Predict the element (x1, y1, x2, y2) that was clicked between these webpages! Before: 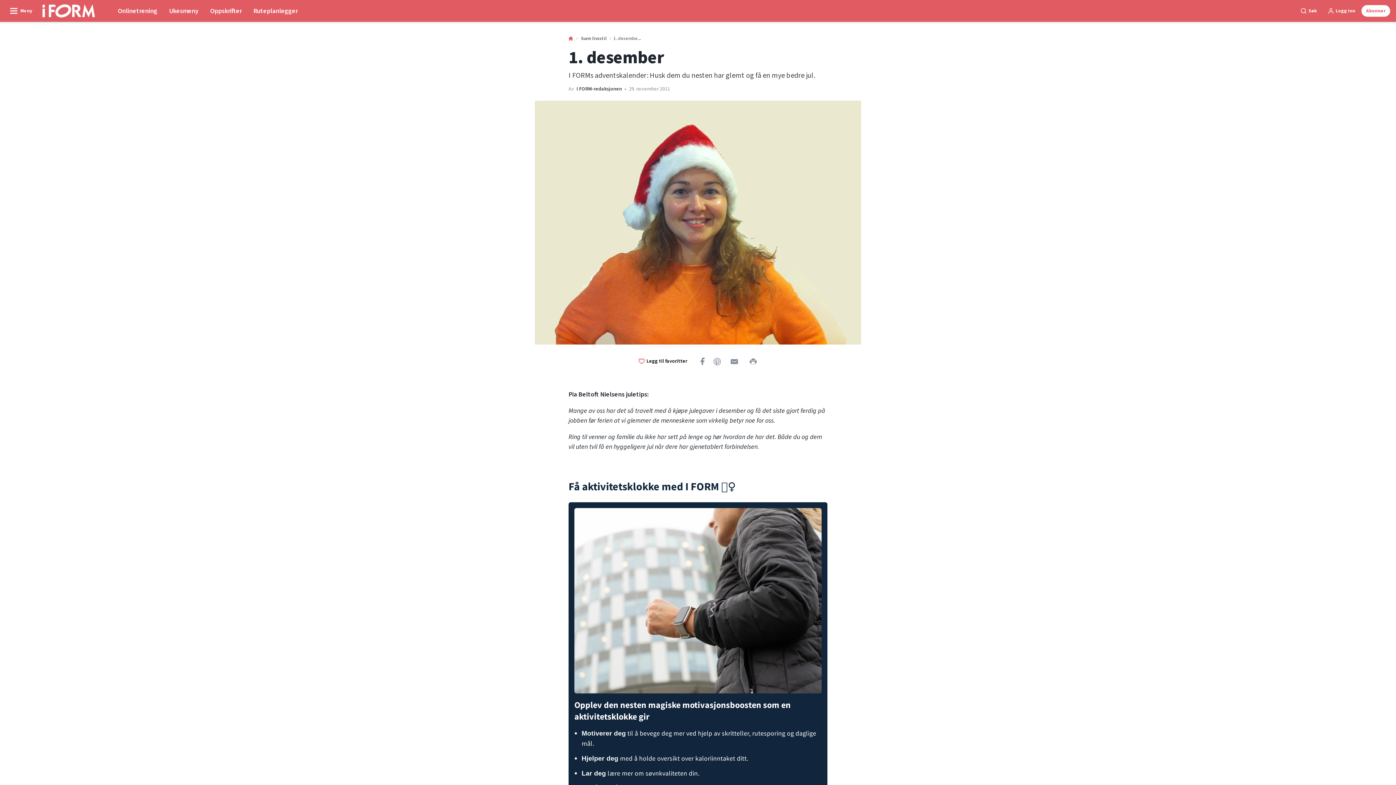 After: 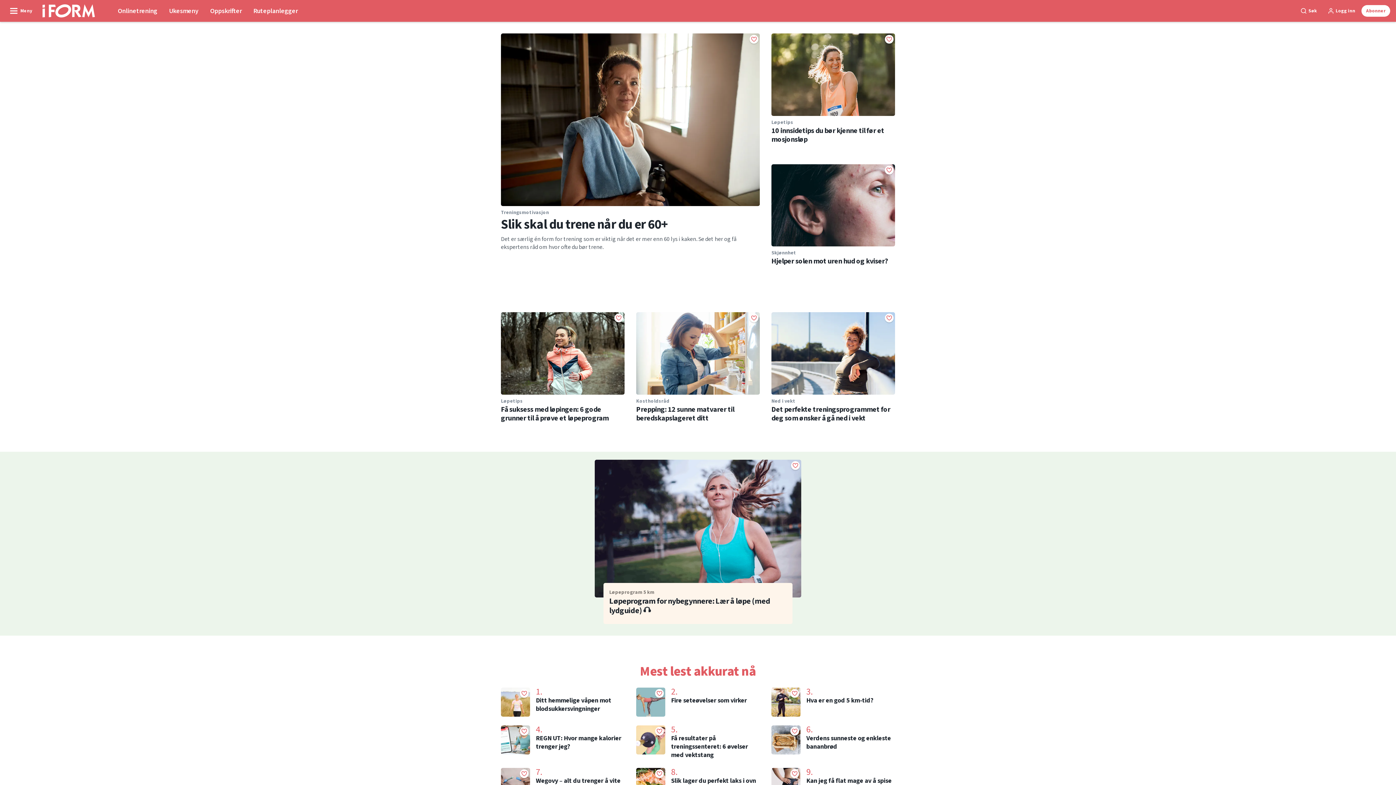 Action: bbox: (42, 0, 107, 21)